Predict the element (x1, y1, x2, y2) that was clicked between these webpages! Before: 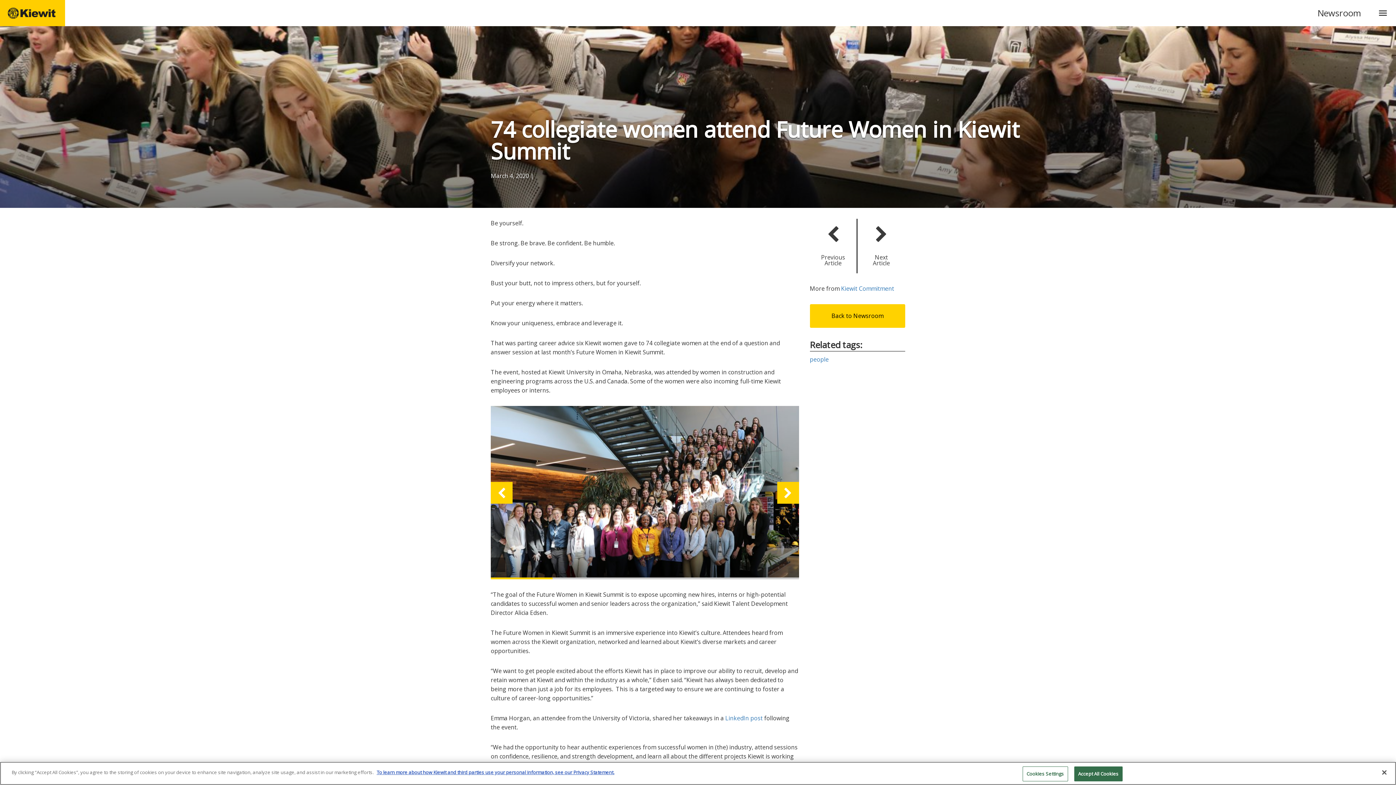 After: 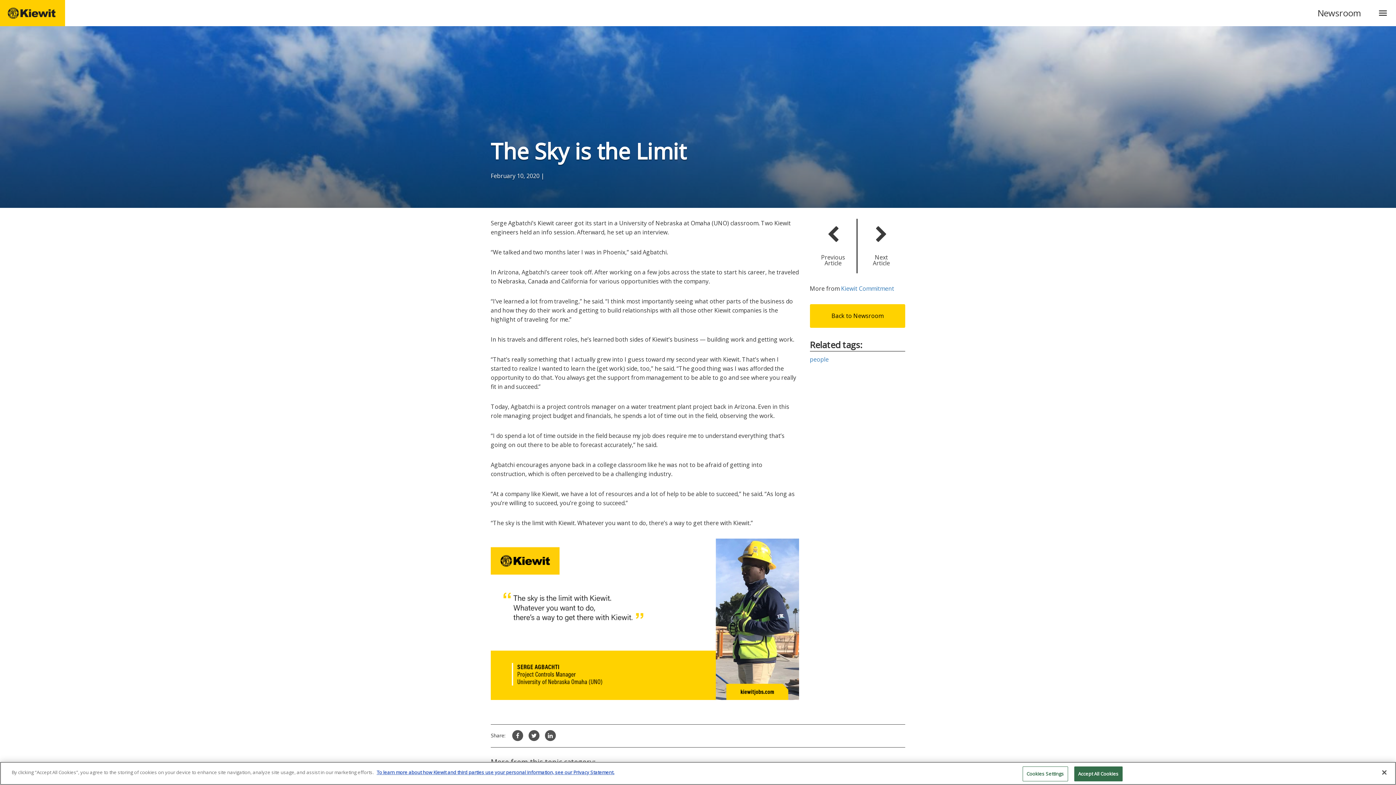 Action: bbox: (810, 218, 856, 273) label: Previous Article